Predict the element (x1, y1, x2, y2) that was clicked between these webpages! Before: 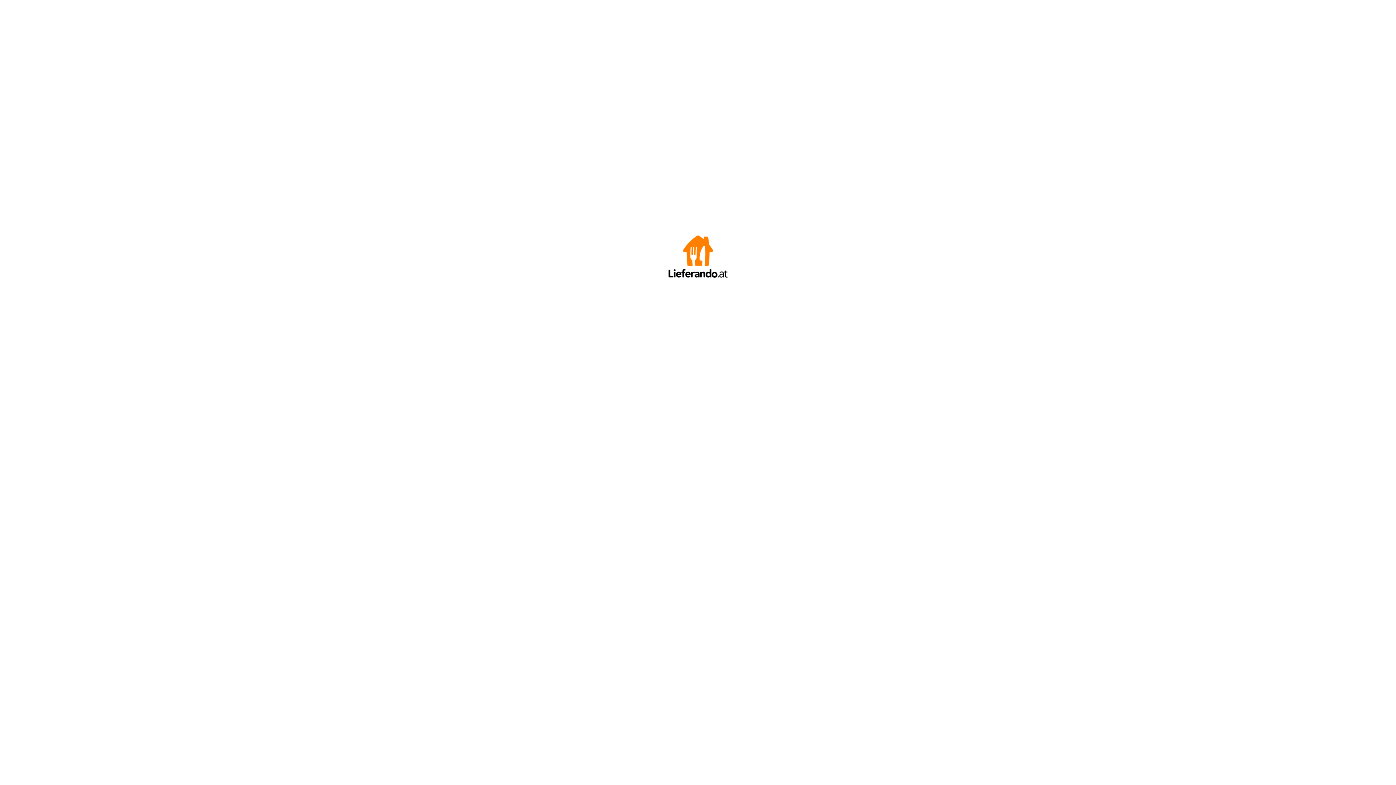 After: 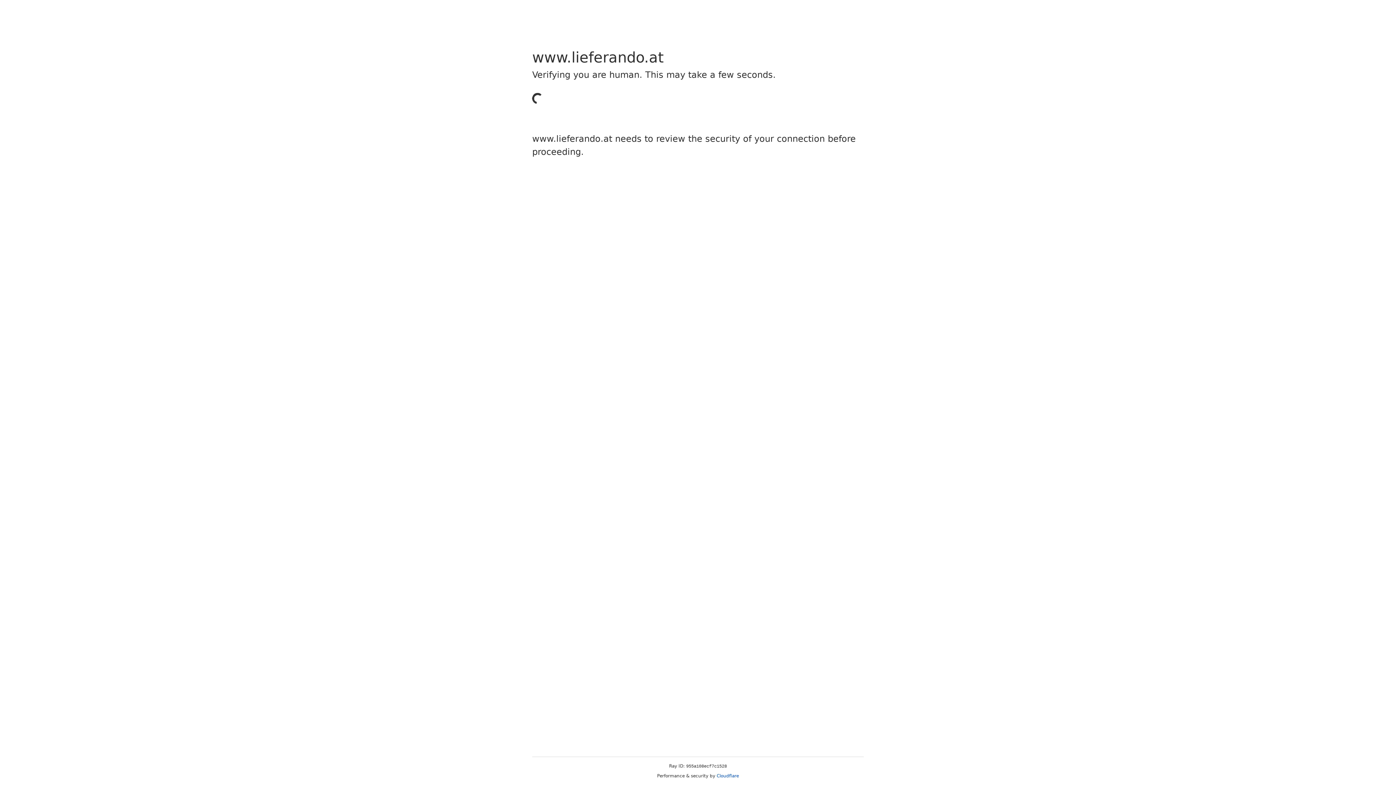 Action: bbox: (666, 272, 729, 278)